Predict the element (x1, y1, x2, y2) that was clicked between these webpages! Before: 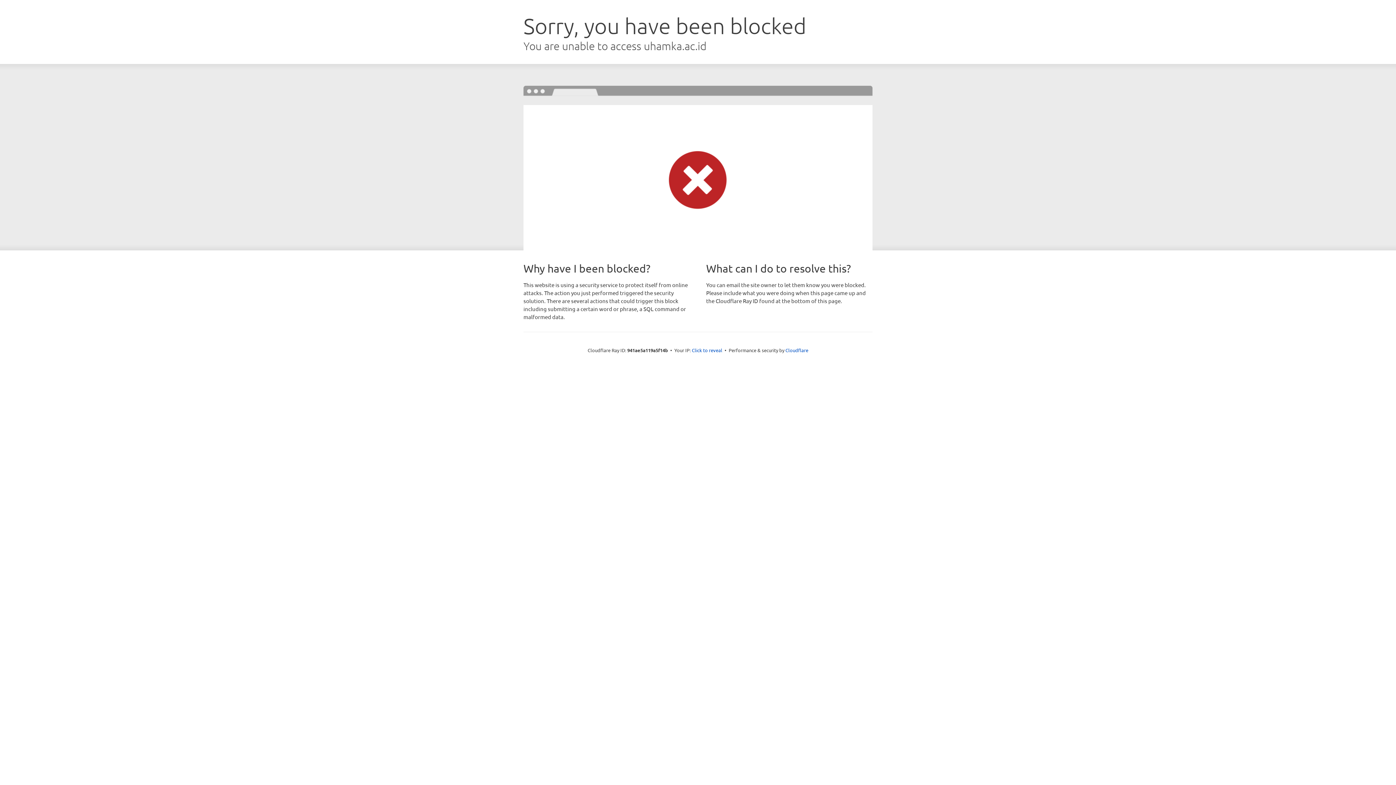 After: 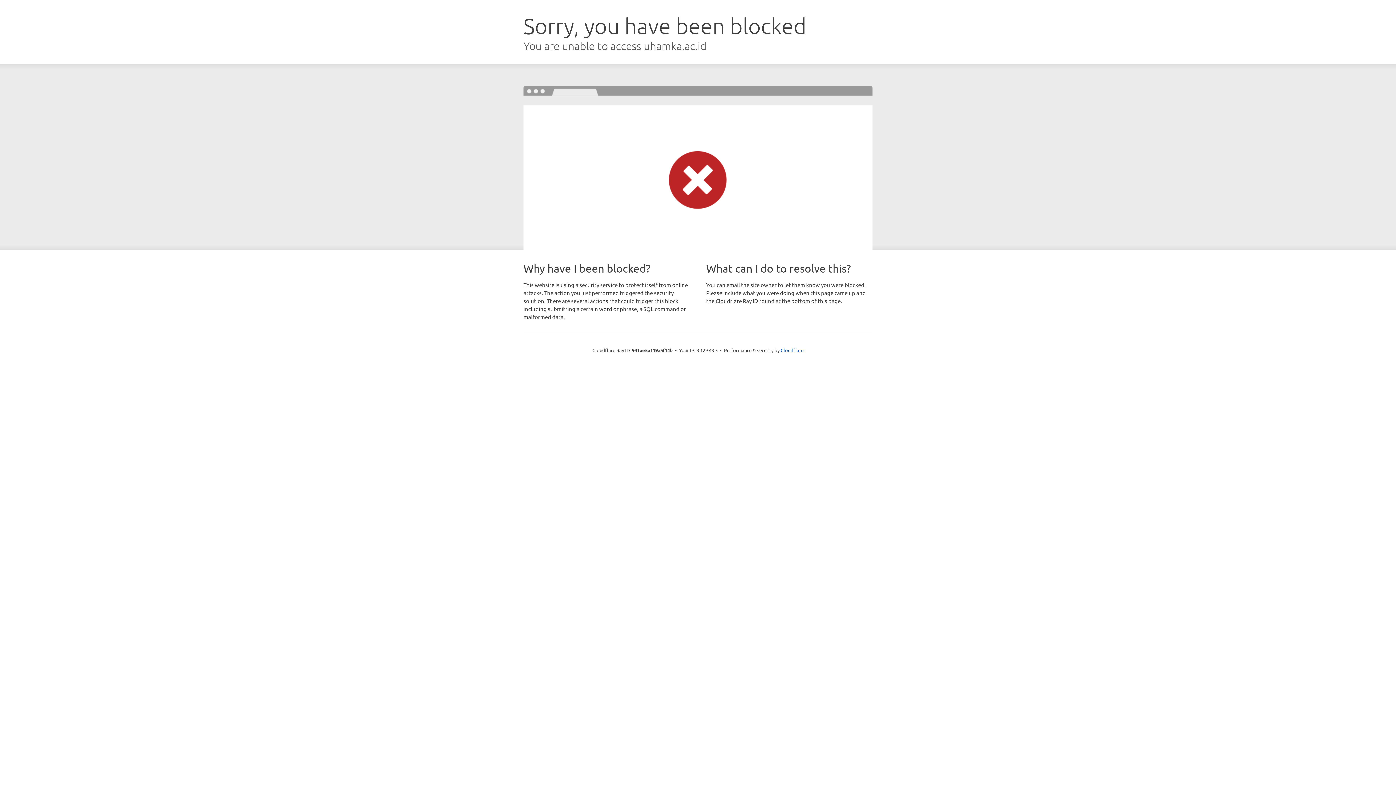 Action: label: Click to reveal bbox: (692, 346, 722, 353)